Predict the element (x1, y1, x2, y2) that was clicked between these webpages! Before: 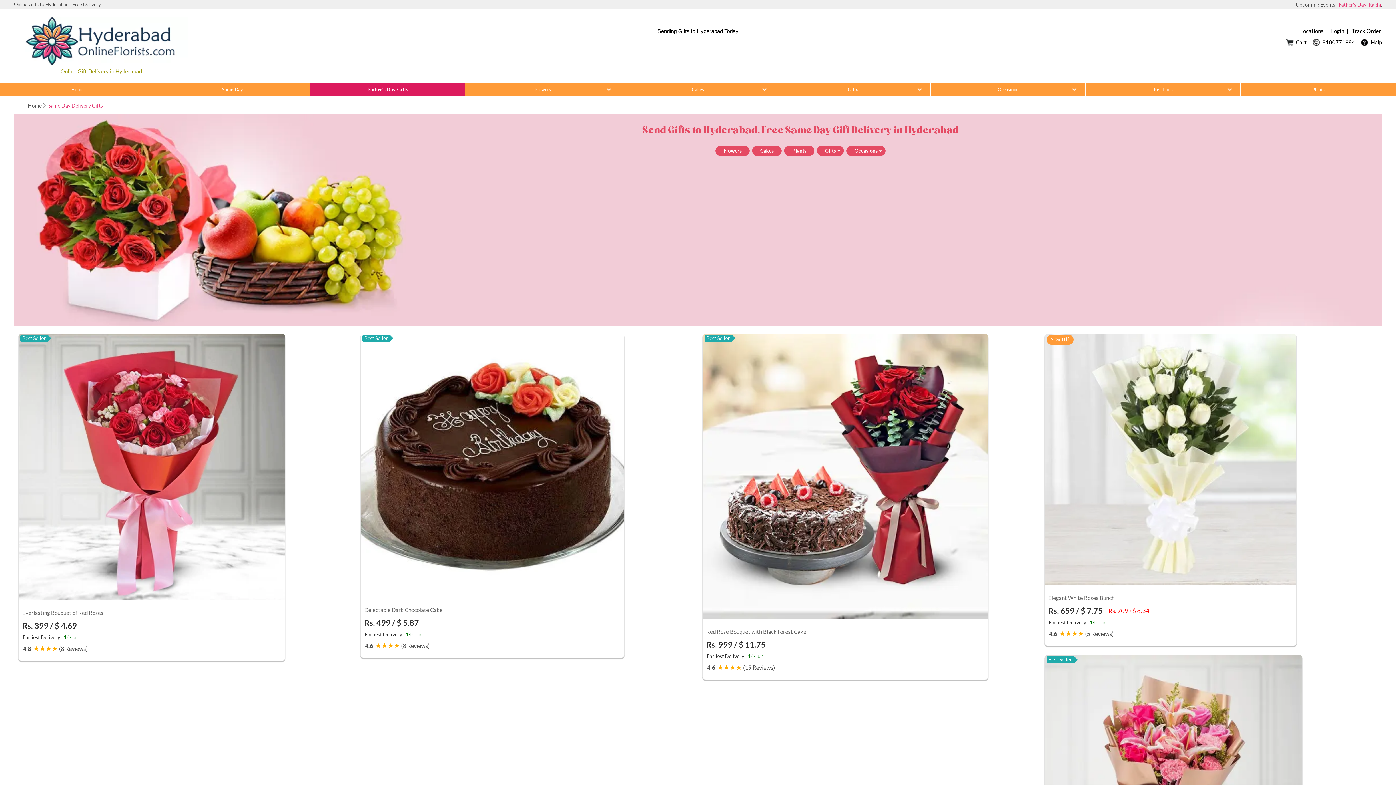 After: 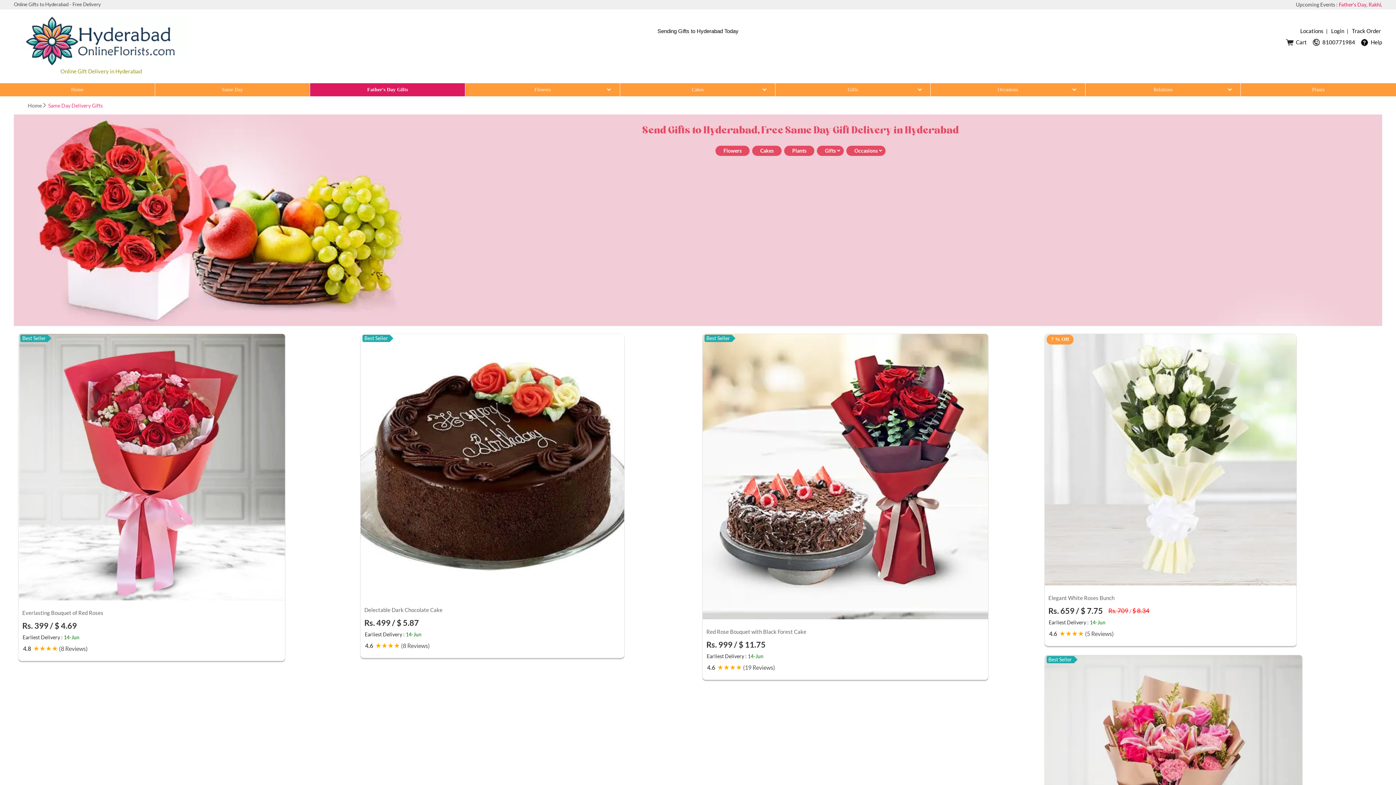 Action: bbox: (48, 102, 102, 108) label: Same Day Delivery Gifts